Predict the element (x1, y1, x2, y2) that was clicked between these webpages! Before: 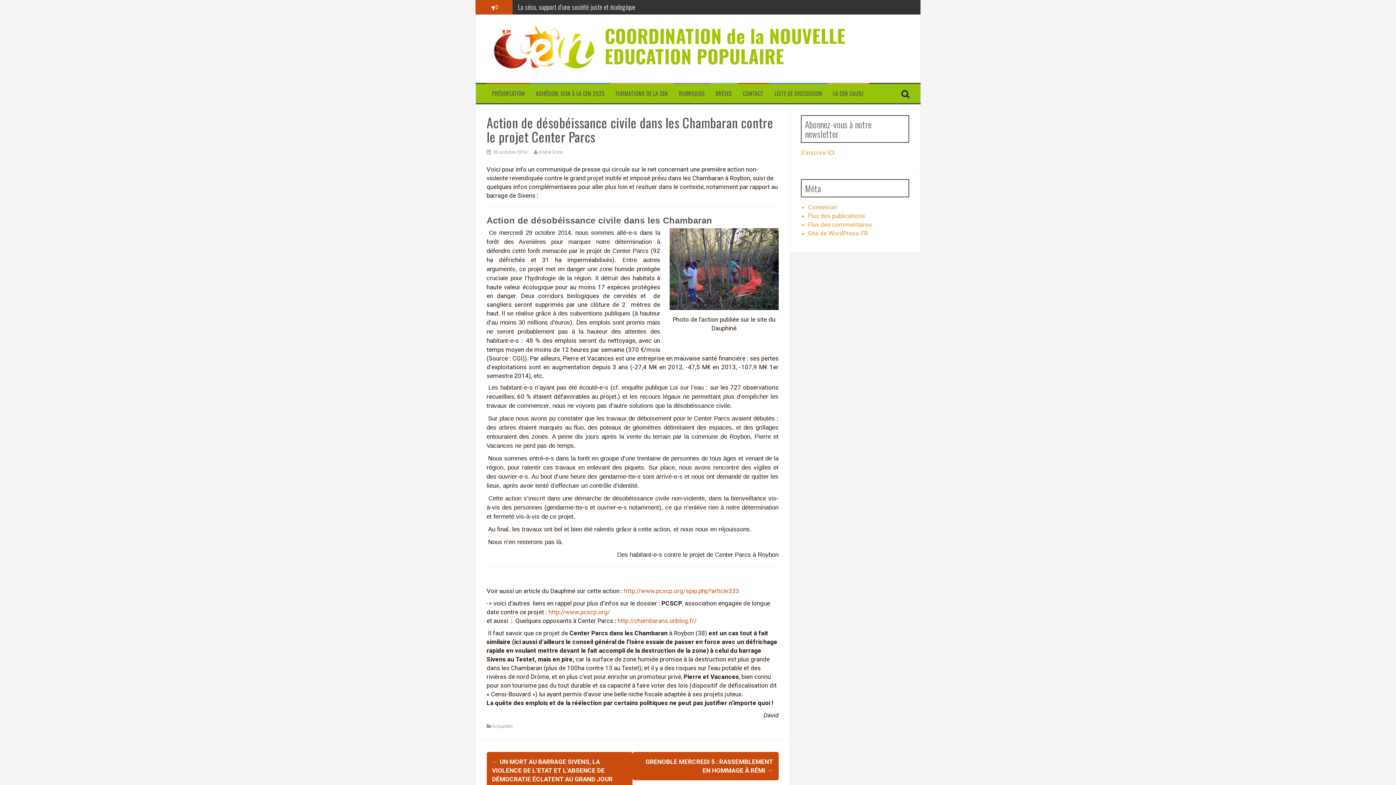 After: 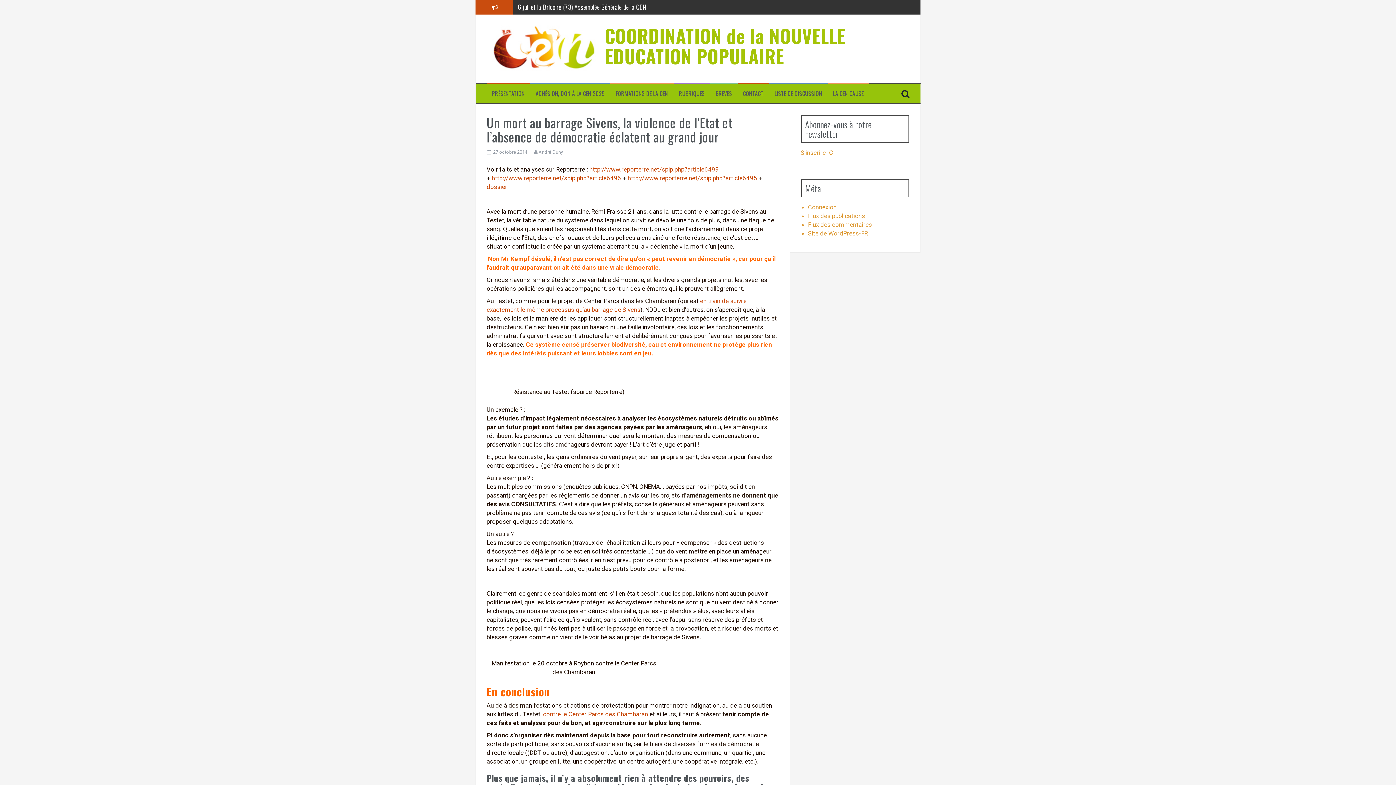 Action: label: ← UN MORT AU BARRAGE SIVENS, LA VIOLENCE DE L’ETAT ET L’ABSENCE DE DÉMOCRATIE ÉCLATENT AU GRAND JOUR bbox: (492, 758, 612, 783)